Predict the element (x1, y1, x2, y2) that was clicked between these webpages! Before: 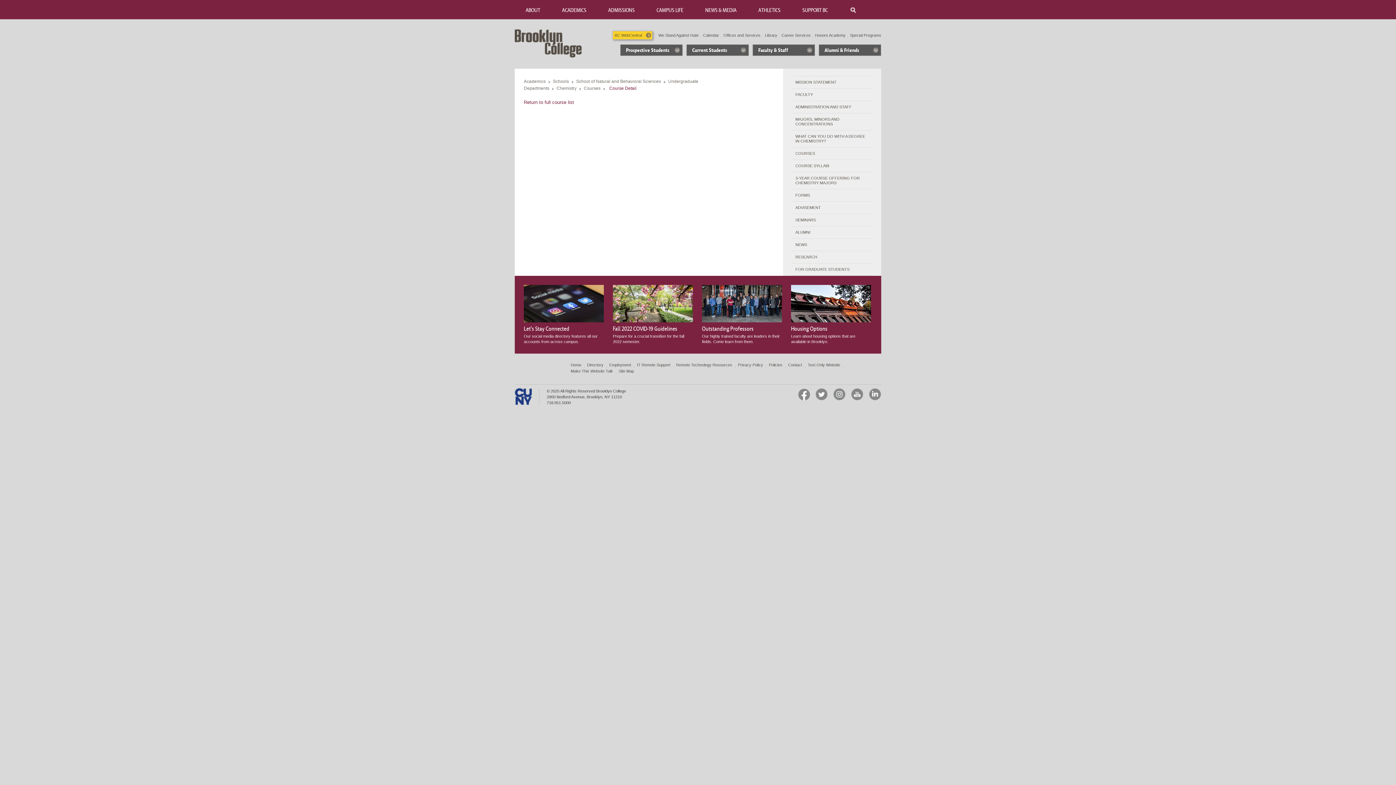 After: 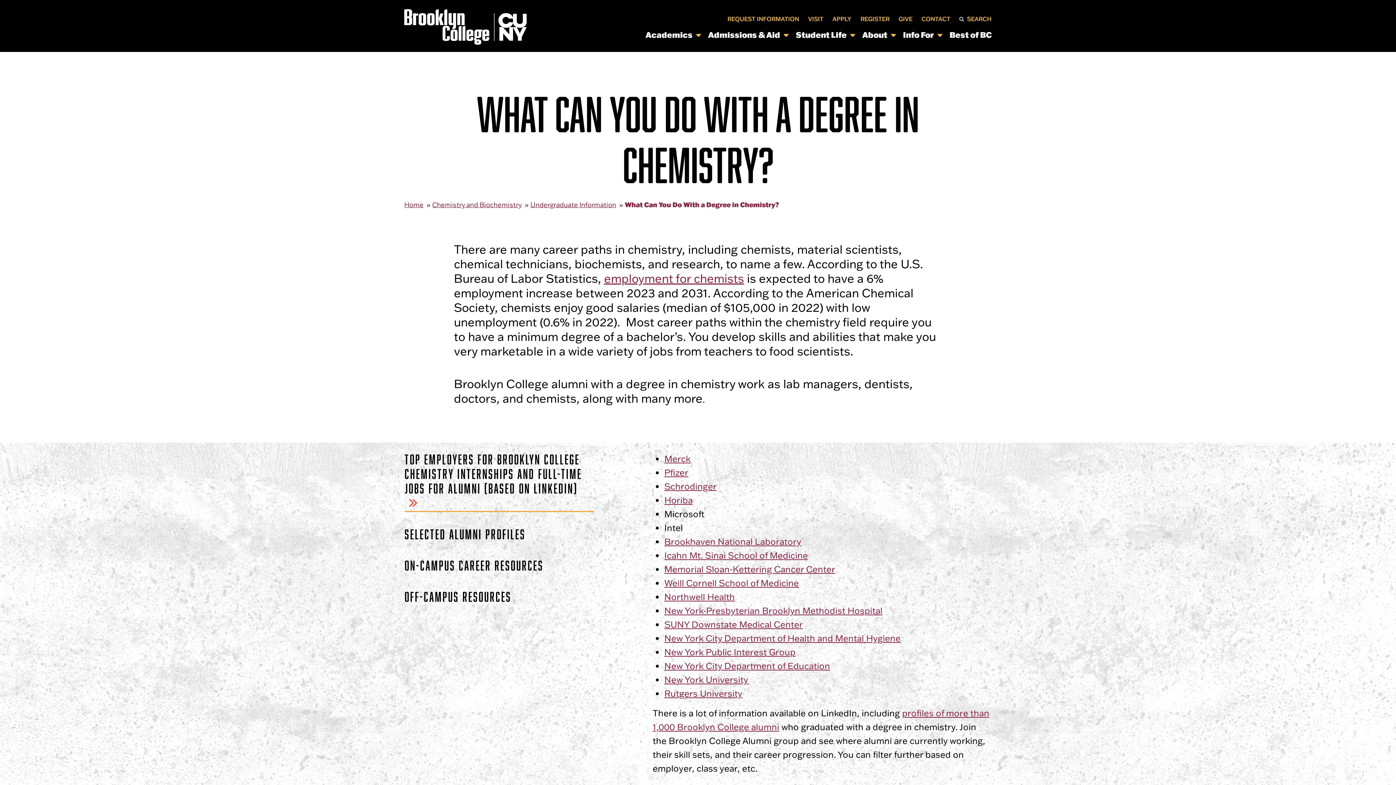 Action: bbox: (792, 130, 872, 147) label: WHAT CAN YOU DO WITH A DEGREE IN CHEMISTRY?